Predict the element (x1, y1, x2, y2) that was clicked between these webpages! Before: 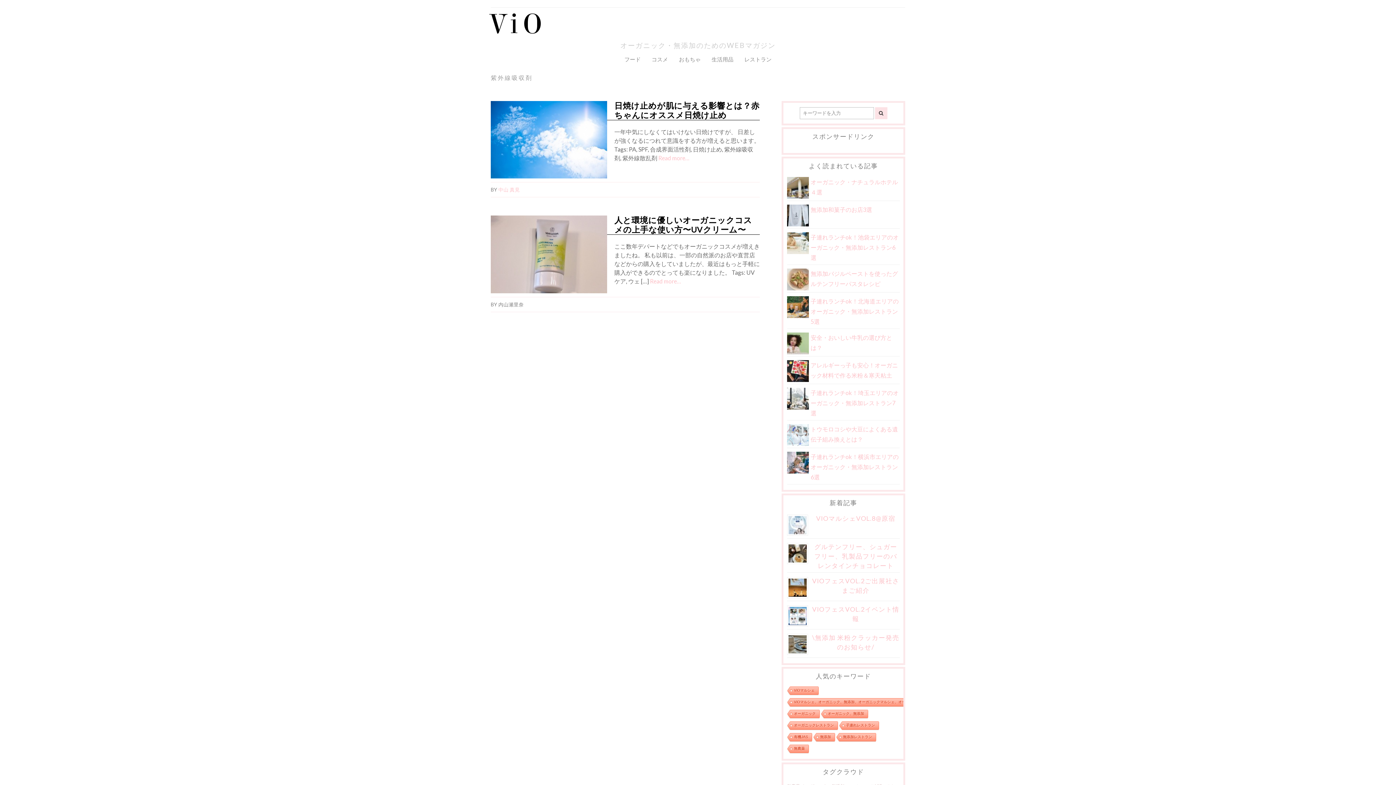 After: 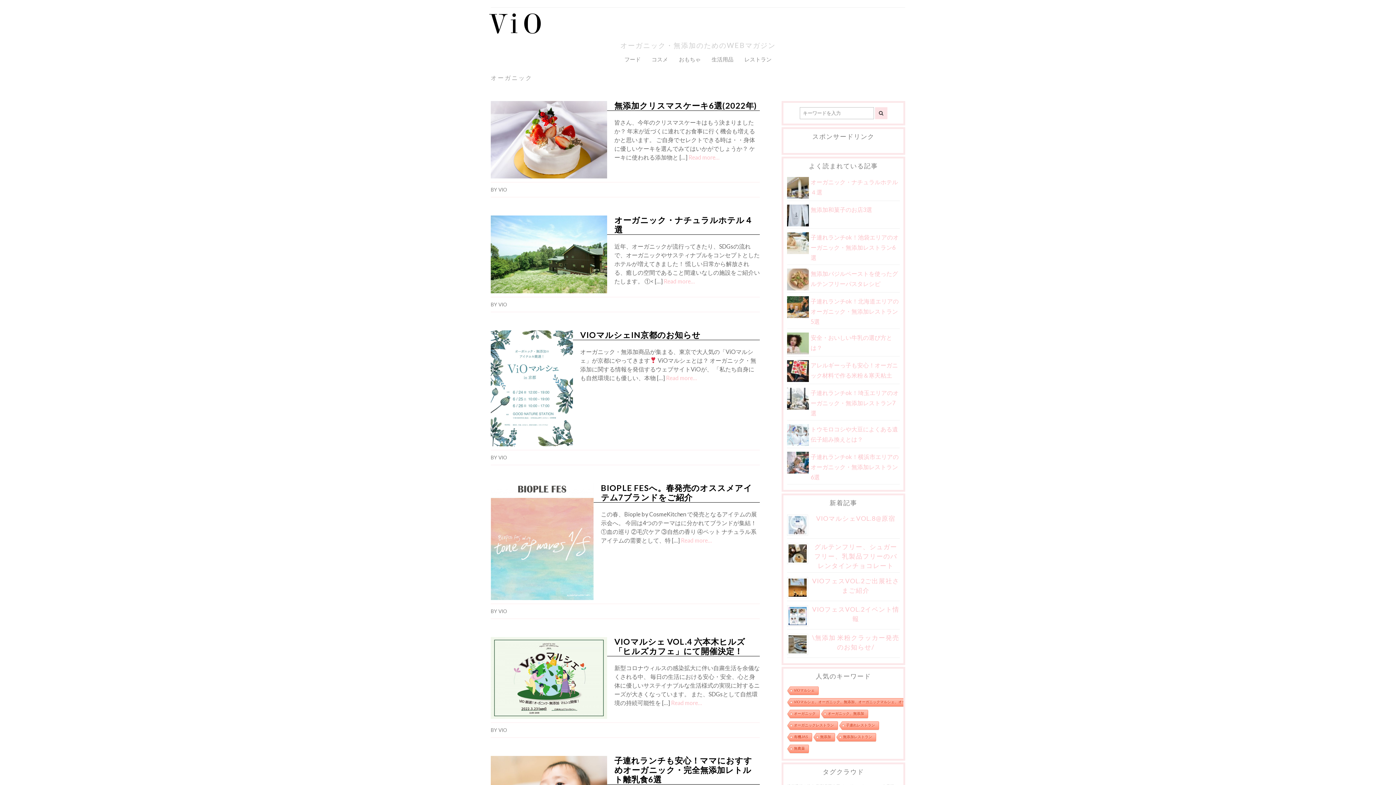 Action: bbox: (786, 710, 819, 719) label: オーガニック